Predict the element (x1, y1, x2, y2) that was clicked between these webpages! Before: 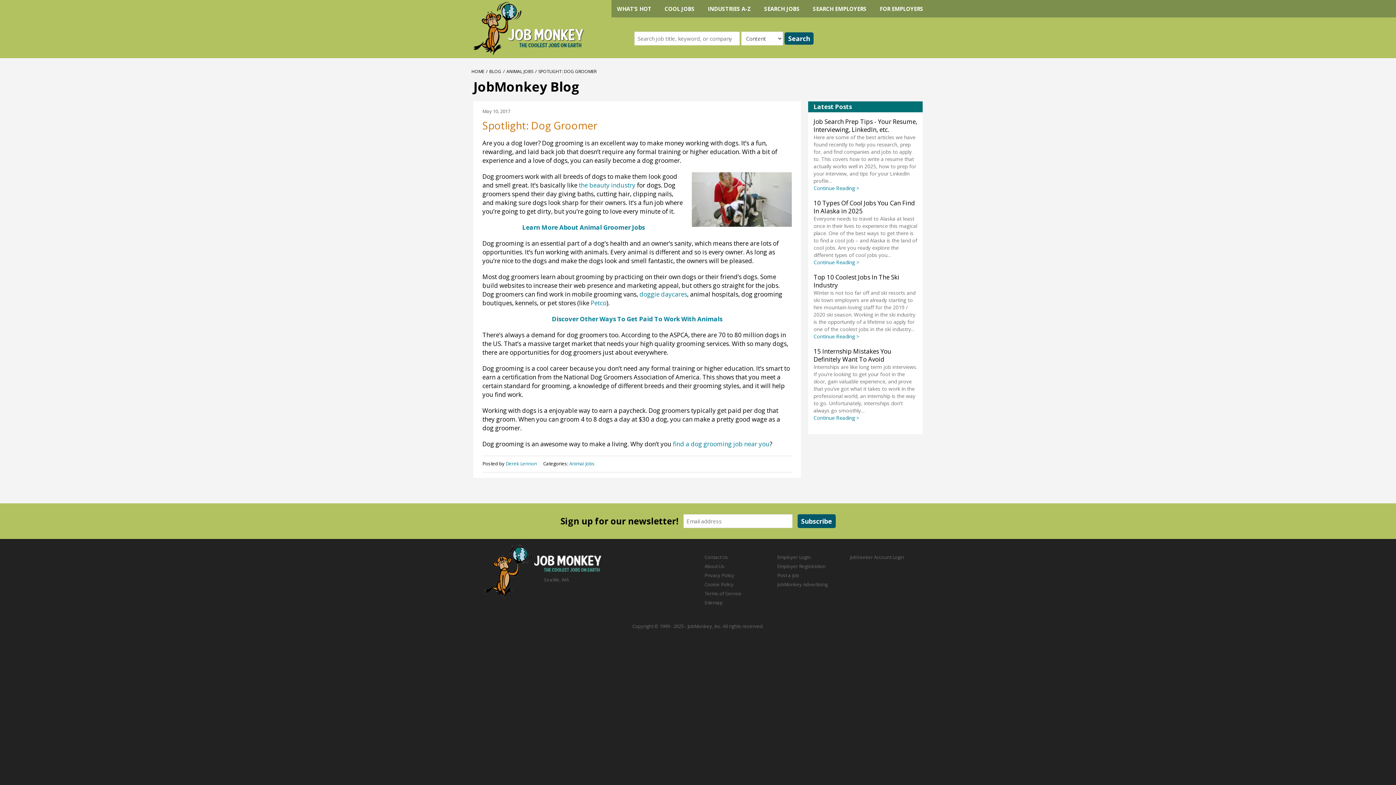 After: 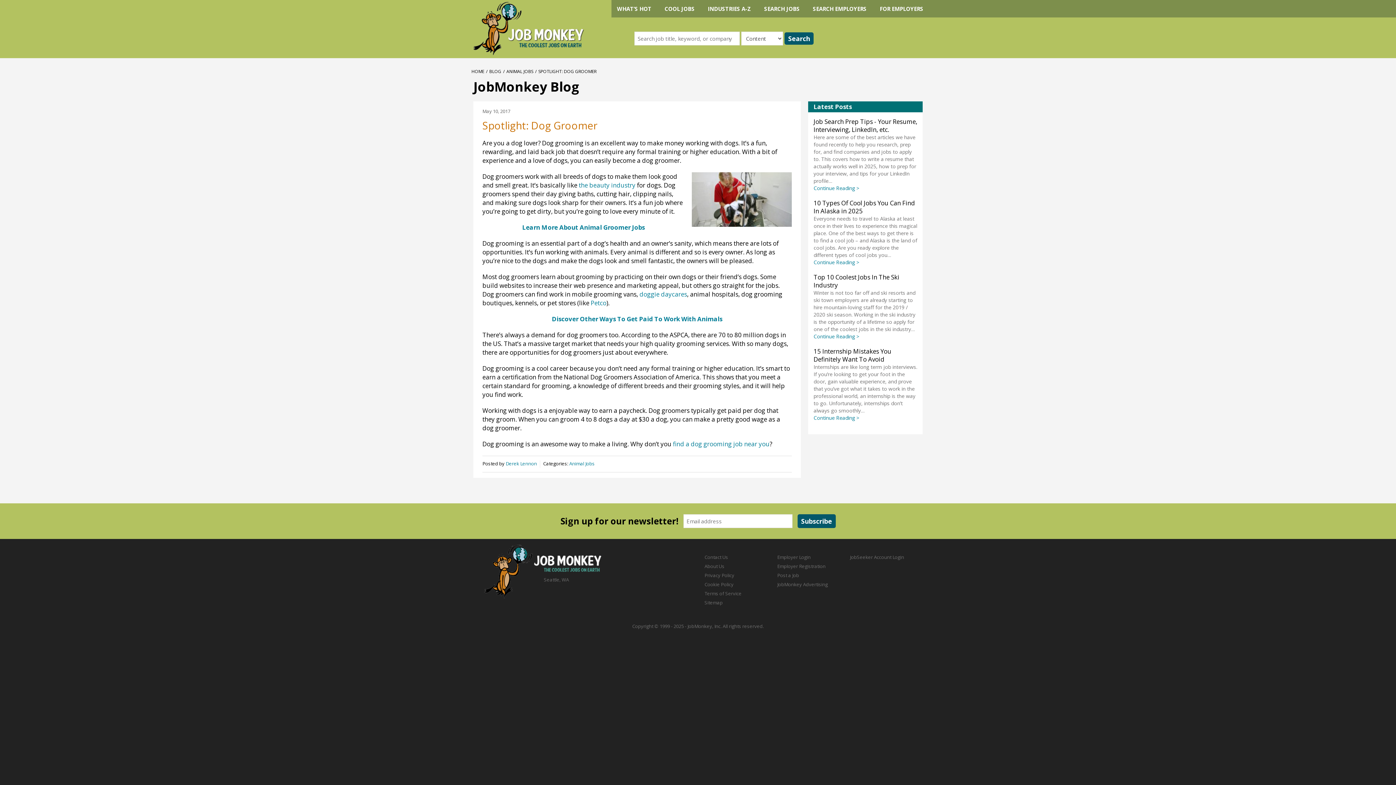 Action: label: Connect with us on LinkedIn bbox: (896, 32, 908, 44)